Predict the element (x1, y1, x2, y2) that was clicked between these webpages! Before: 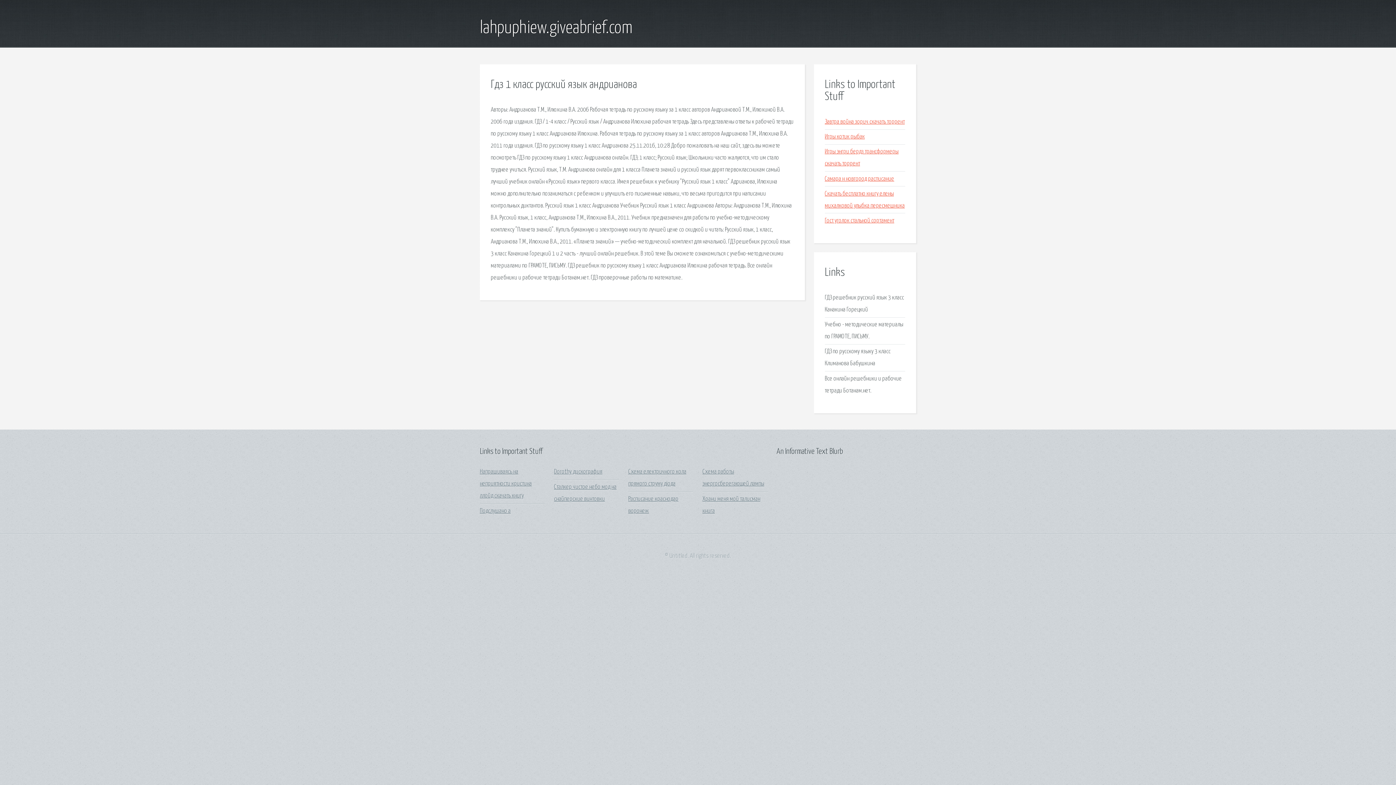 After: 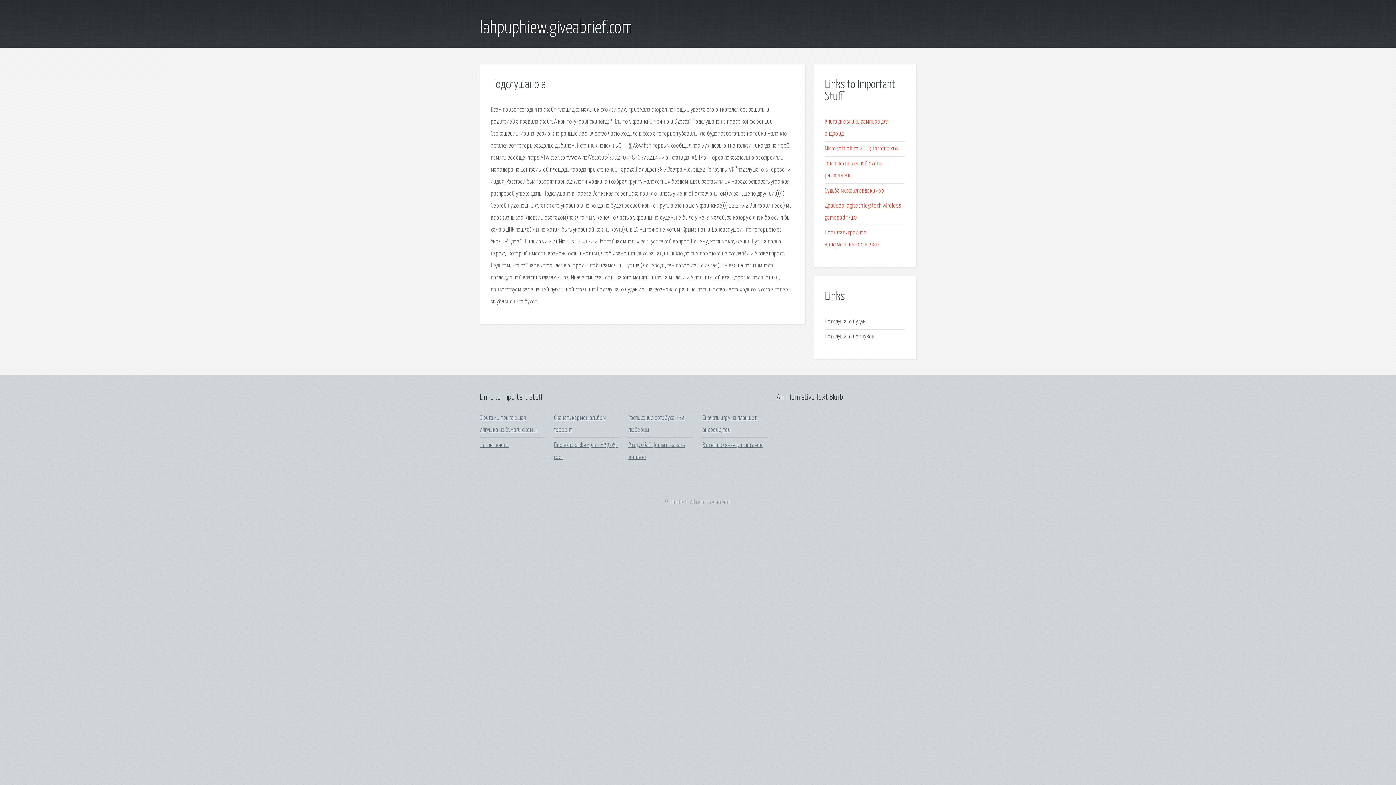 Action: bbox: (480, 508, 510, 514) label: Подслушано а